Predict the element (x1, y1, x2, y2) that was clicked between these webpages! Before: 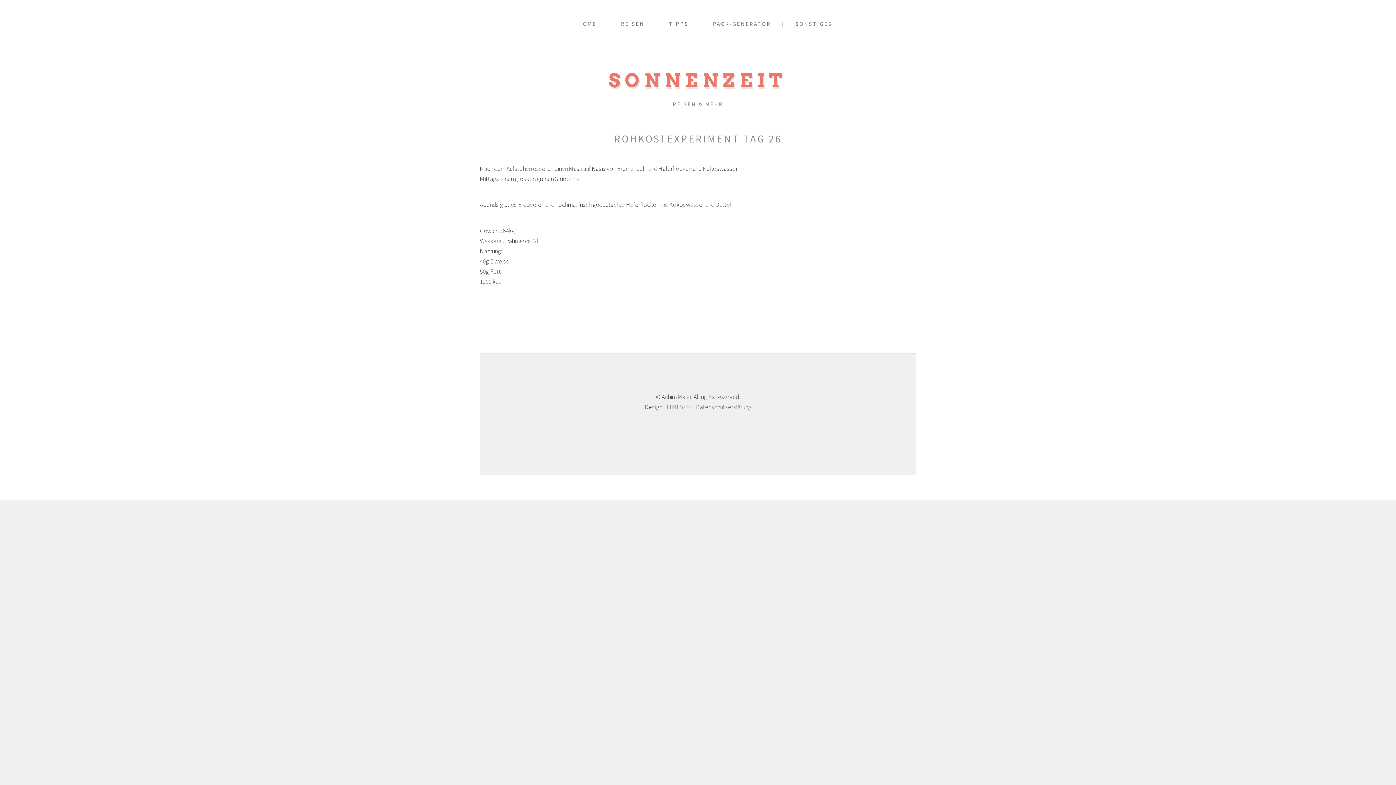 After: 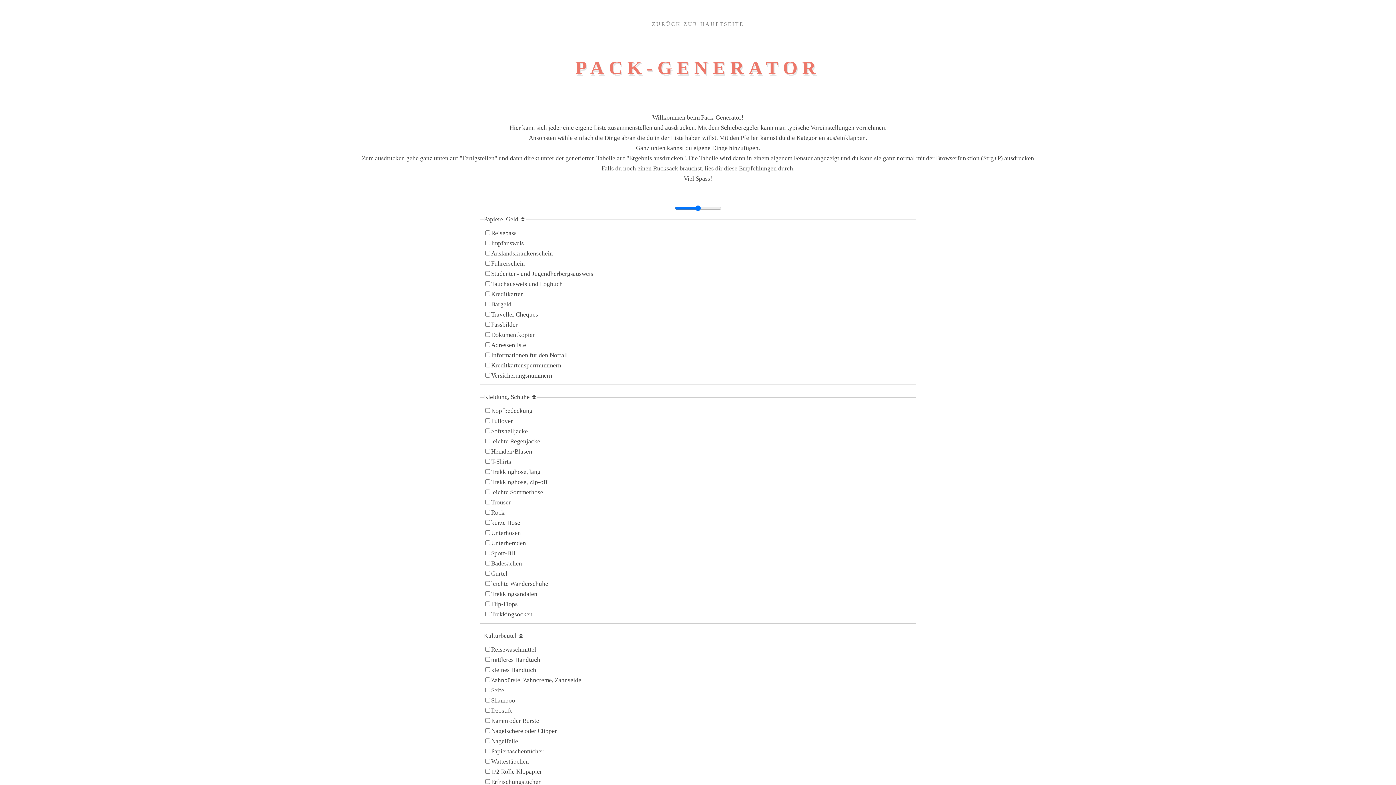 Action: bbox: (713, 20, 795, 27) label: PACK-GENERATOR     |     